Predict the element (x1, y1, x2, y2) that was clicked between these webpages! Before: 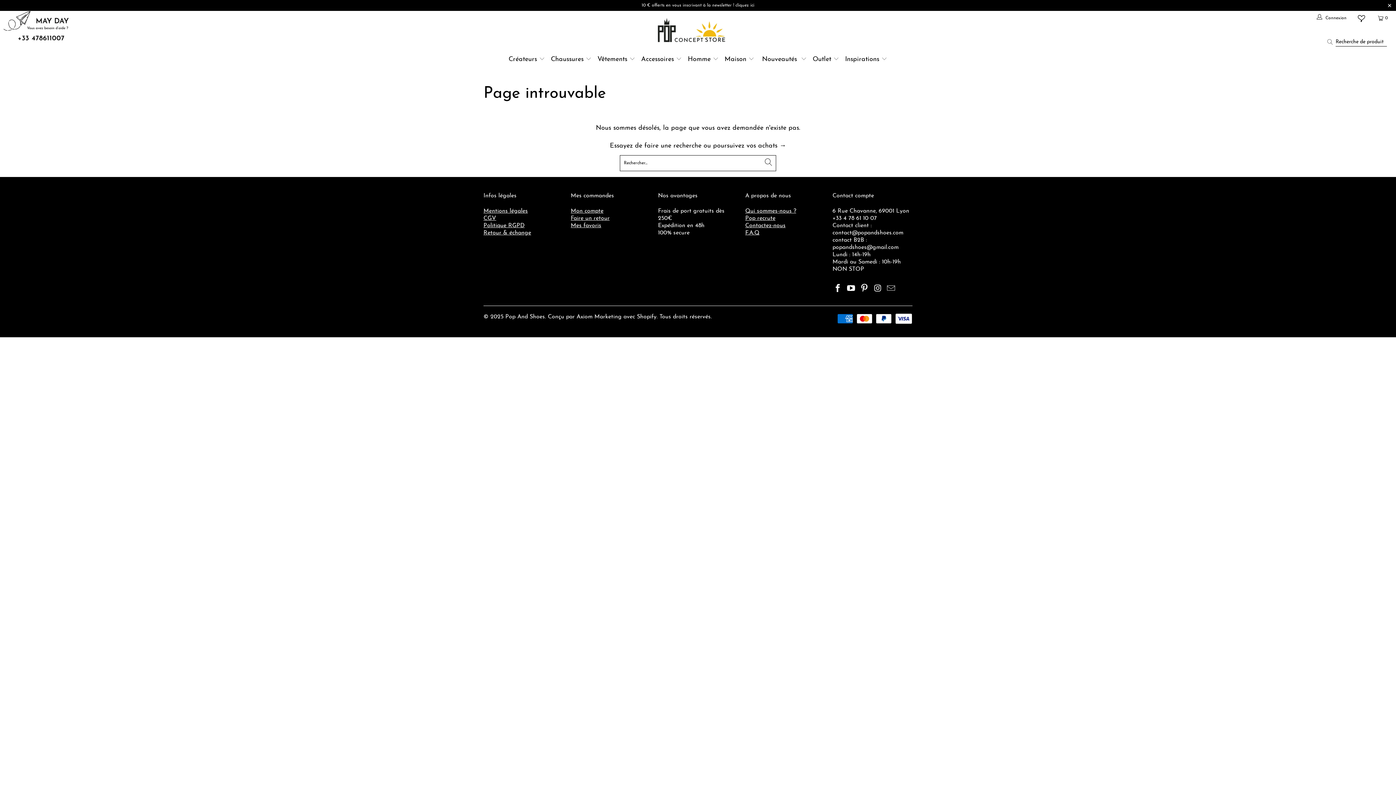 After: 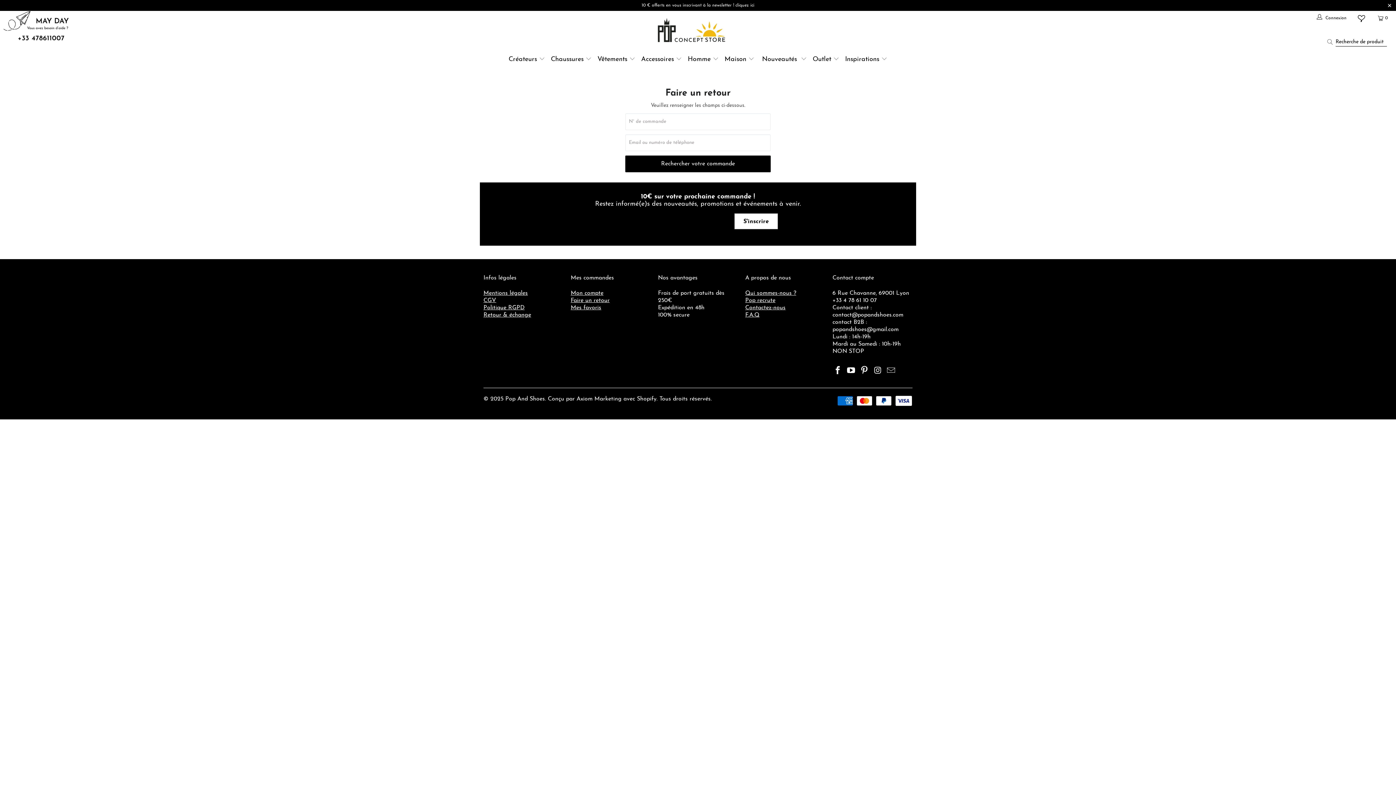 Action: label: Faire un retour bbox: (570, 214, 650, 222)